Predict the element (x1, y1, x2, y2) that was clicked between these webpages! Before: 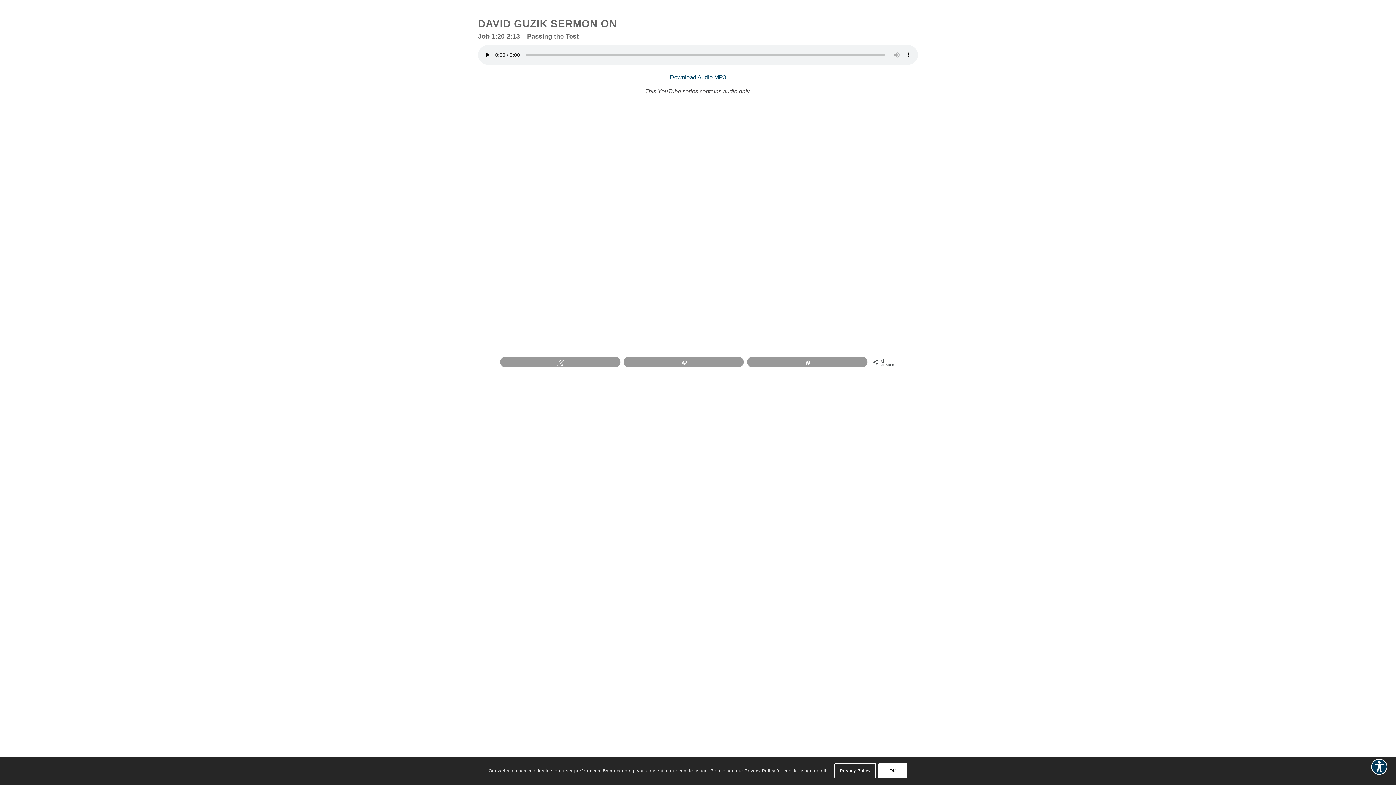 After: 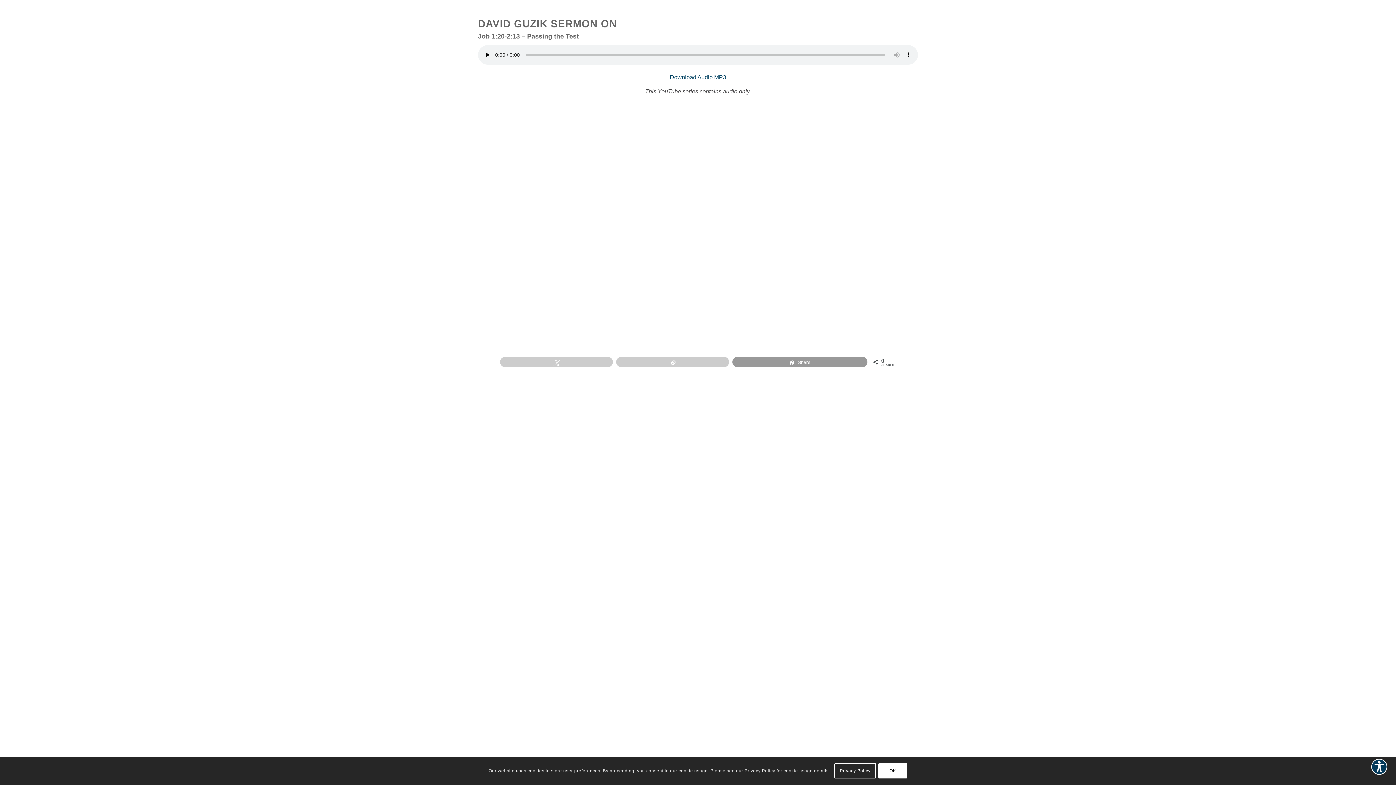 Action: label: Share bbox: (747, 357, 867, 366)